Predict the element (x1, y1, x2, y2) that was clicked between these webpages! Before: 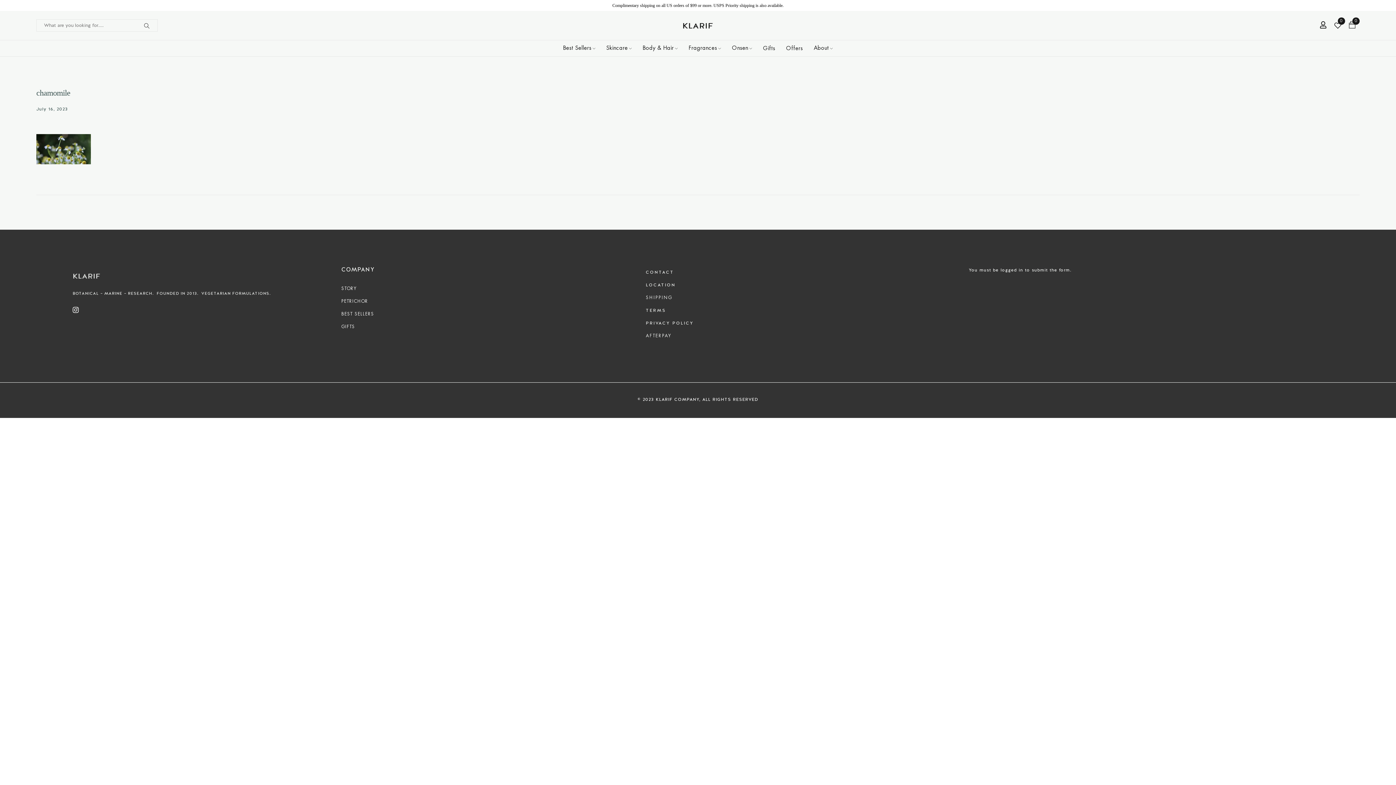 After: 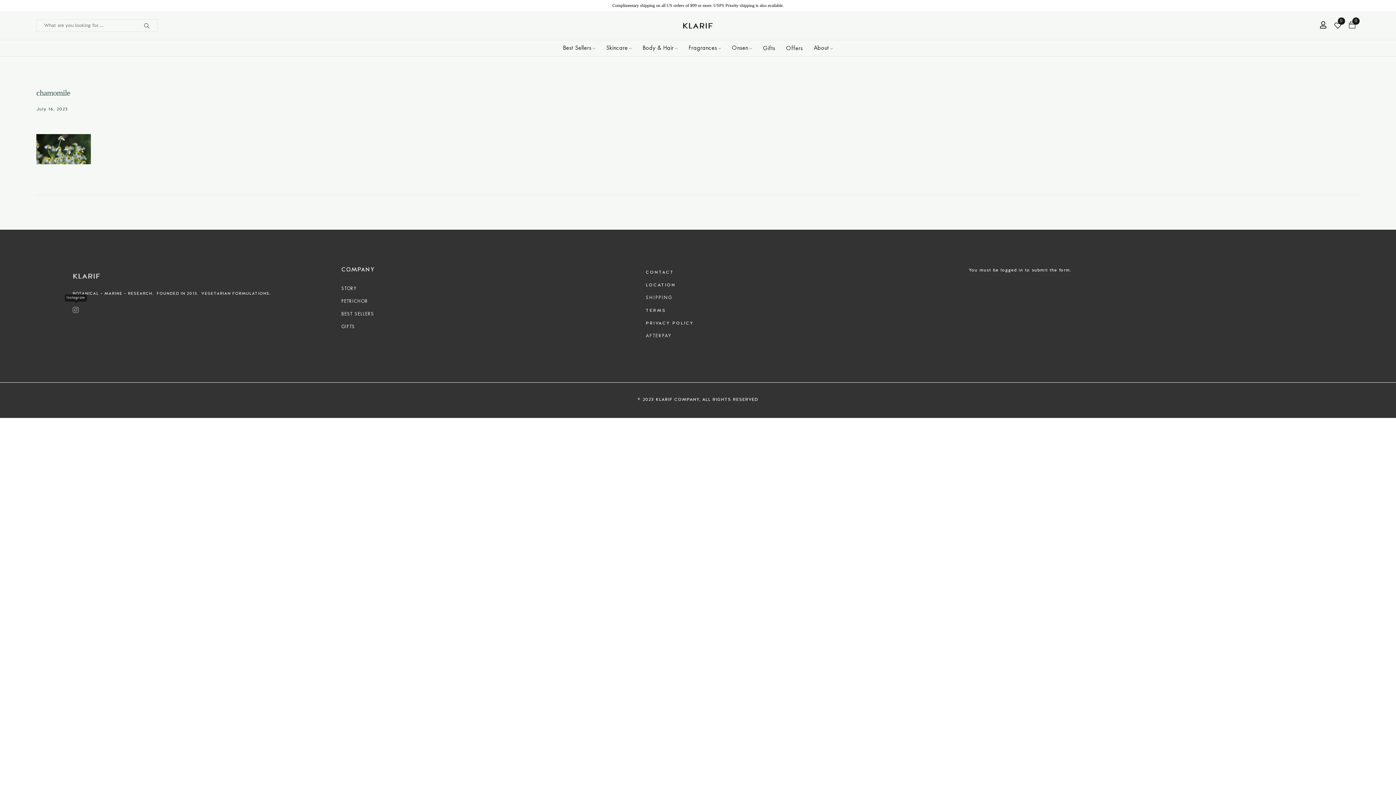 Action: bbox: (69, 304, 82, 317)